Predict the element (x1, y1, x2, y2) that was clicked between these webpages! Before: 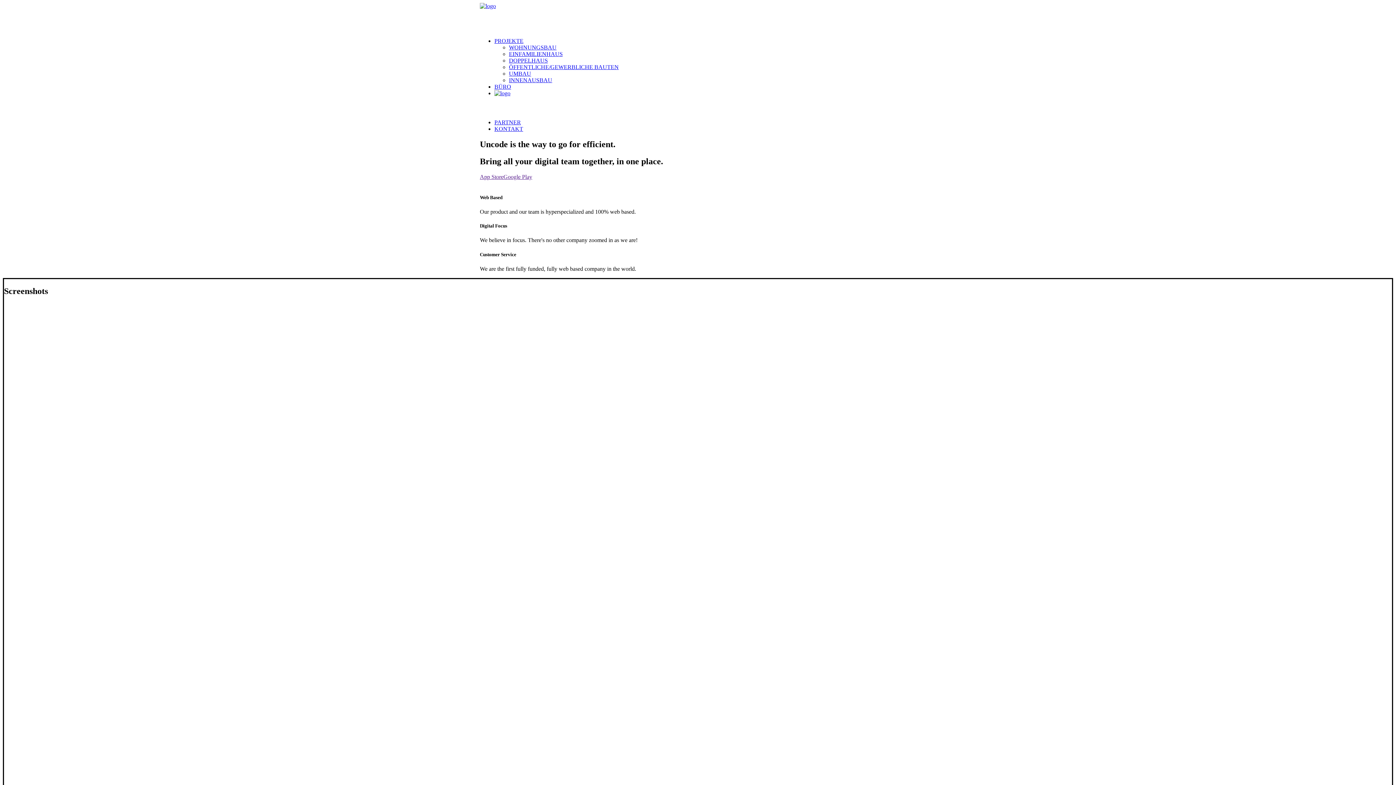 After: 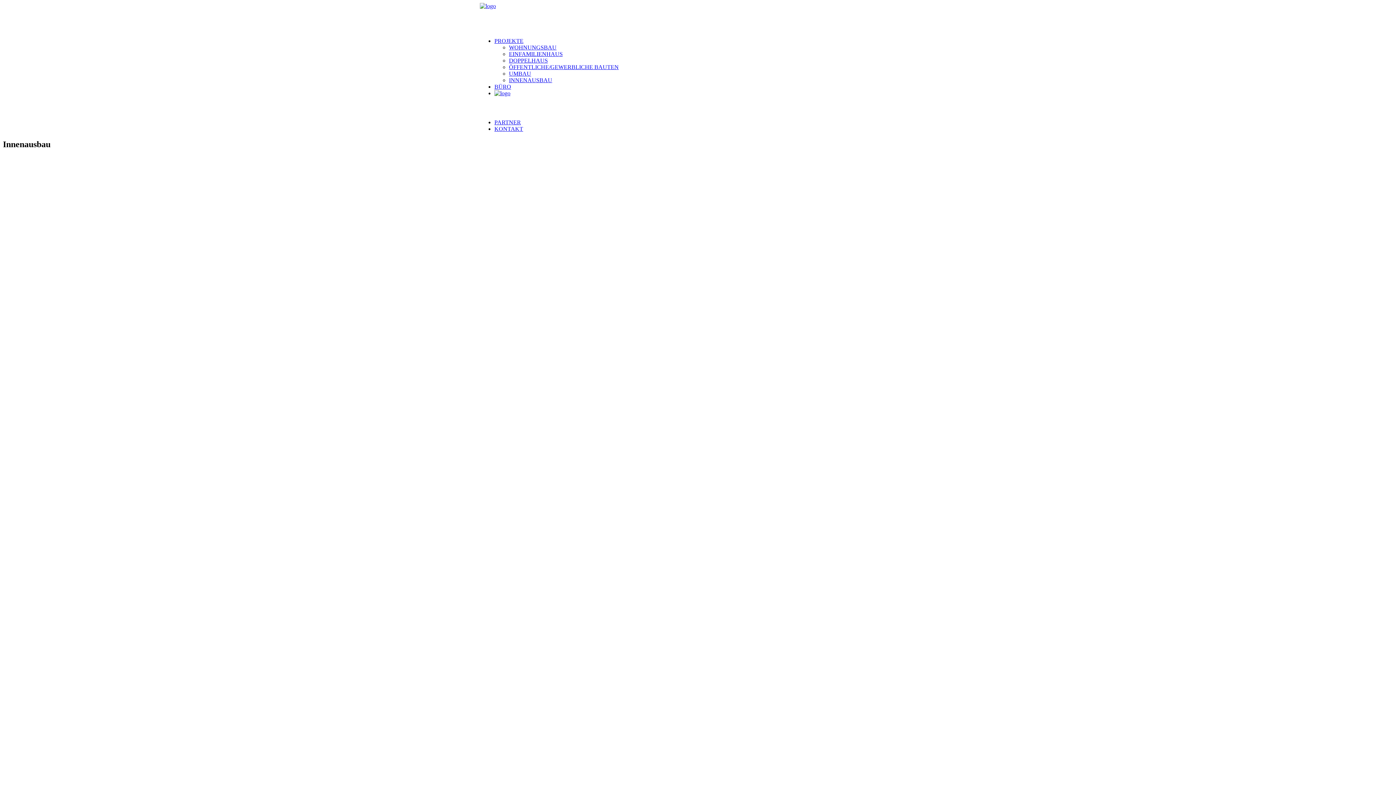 Action: label: INNENAUSBAU bbox: (509, 77, 552, 83)